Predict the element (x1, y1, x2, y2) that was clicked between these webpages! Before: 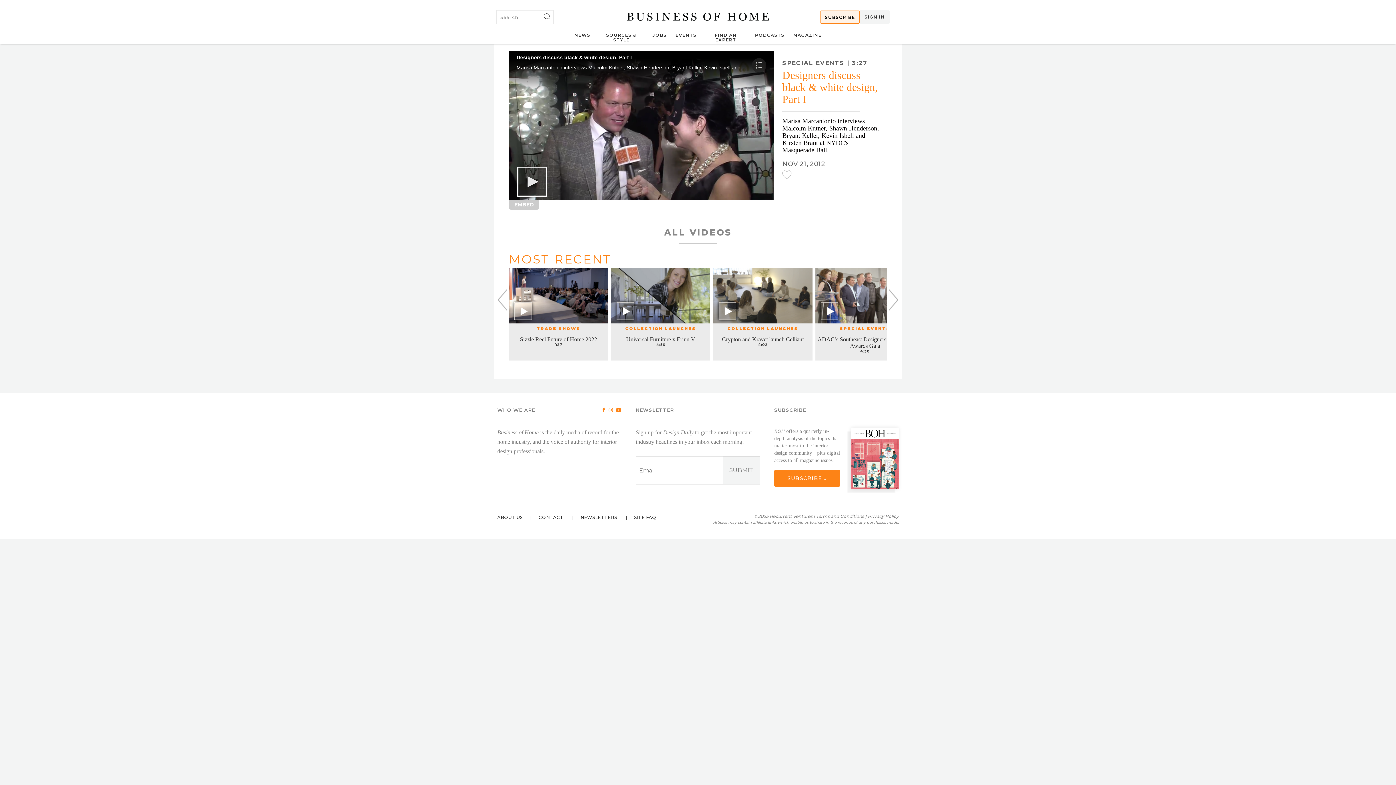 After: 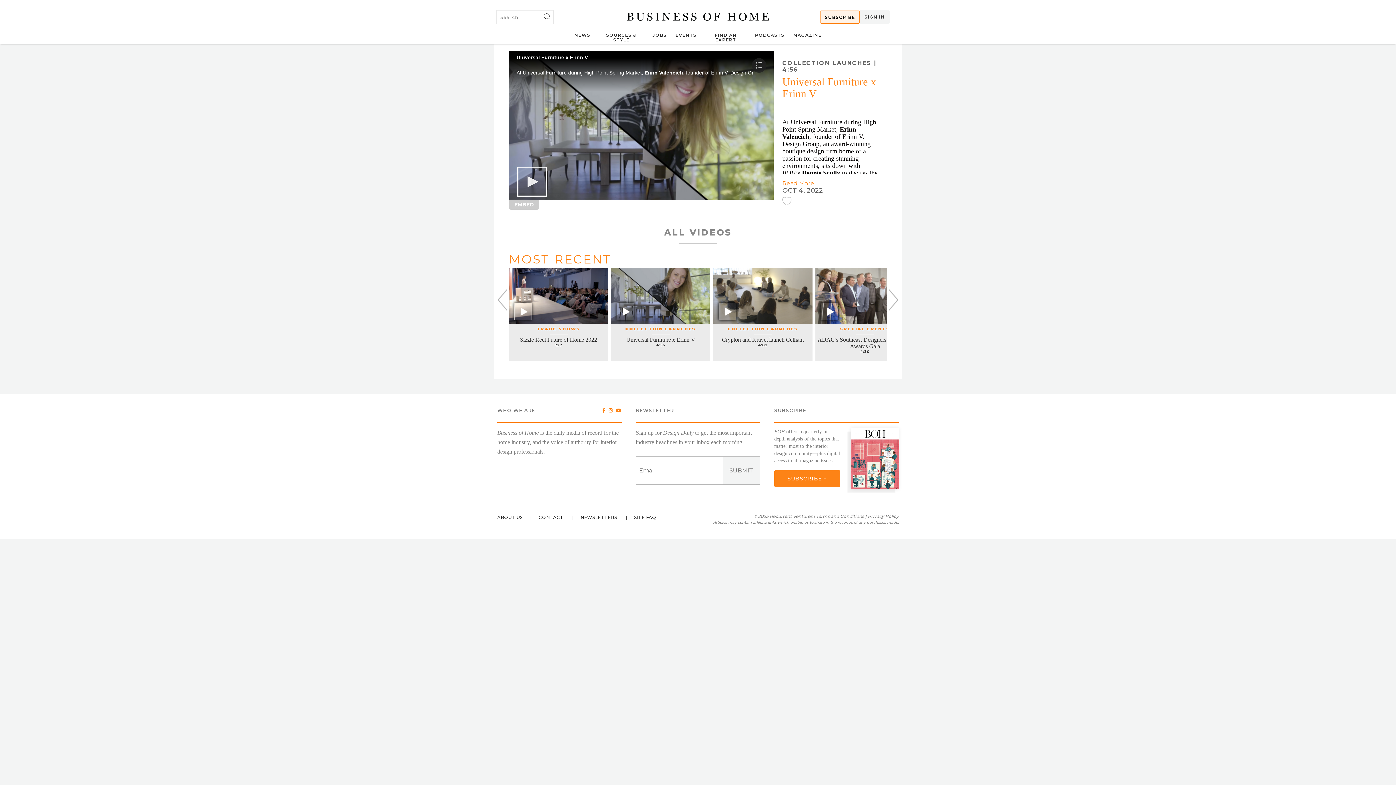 Action: label: COLLECTION LAUNCHES
Universal Furniture x Erinn V
4:56 bbox: (611, 267, 710, 360)